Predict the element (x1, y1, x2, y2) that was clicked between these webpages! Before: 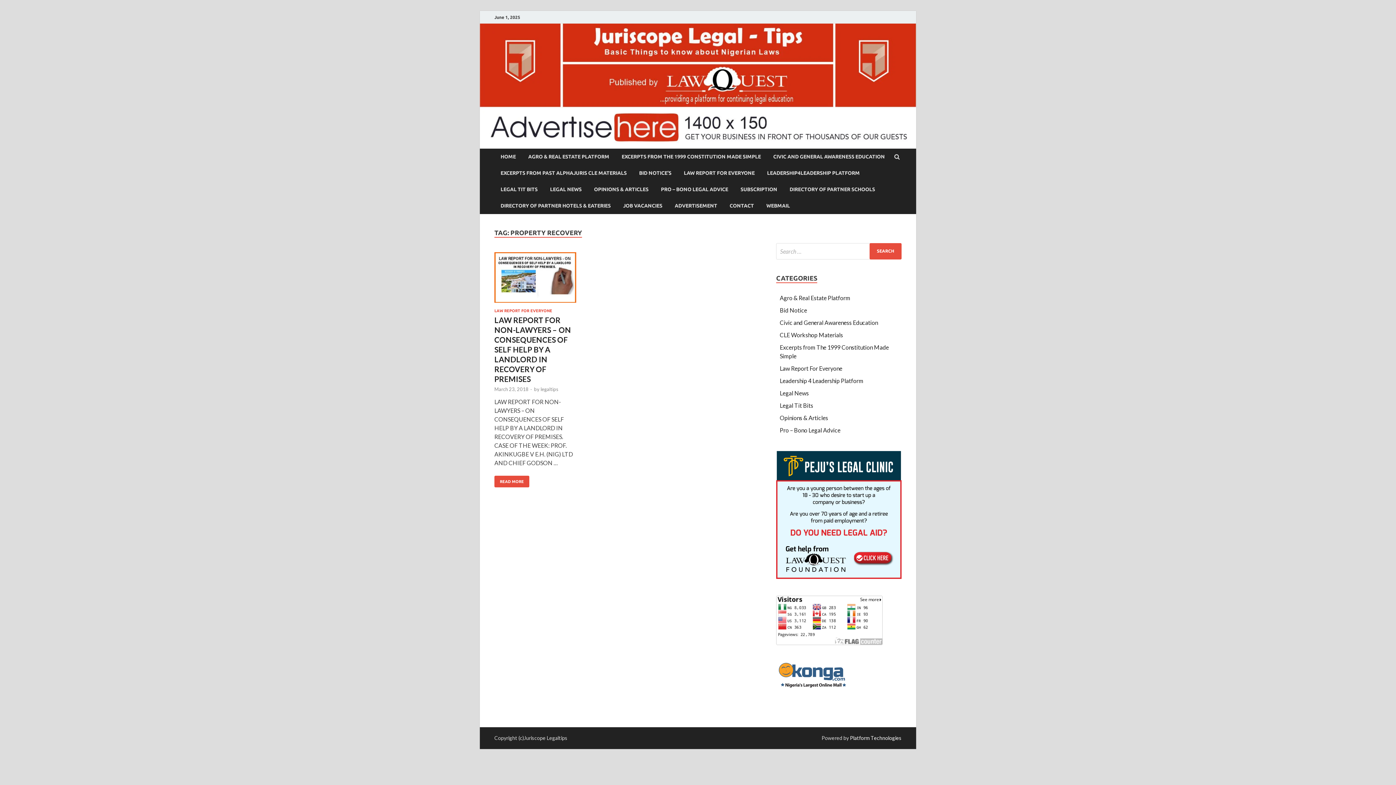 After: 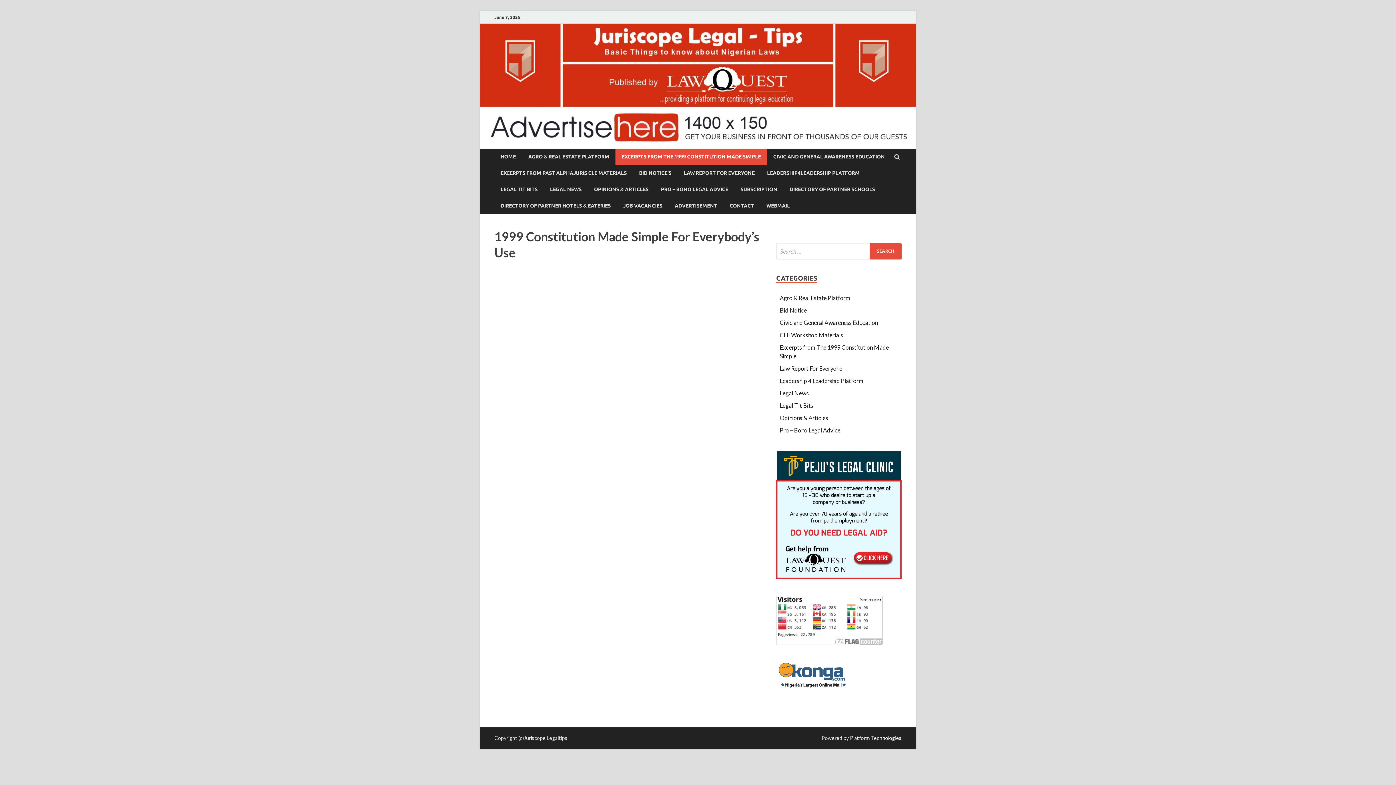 Action: bbox: (615, 148, 767, 165) label: EXCERPTS FROM THE 1999 CONSTITUTION MADE SIMPLE